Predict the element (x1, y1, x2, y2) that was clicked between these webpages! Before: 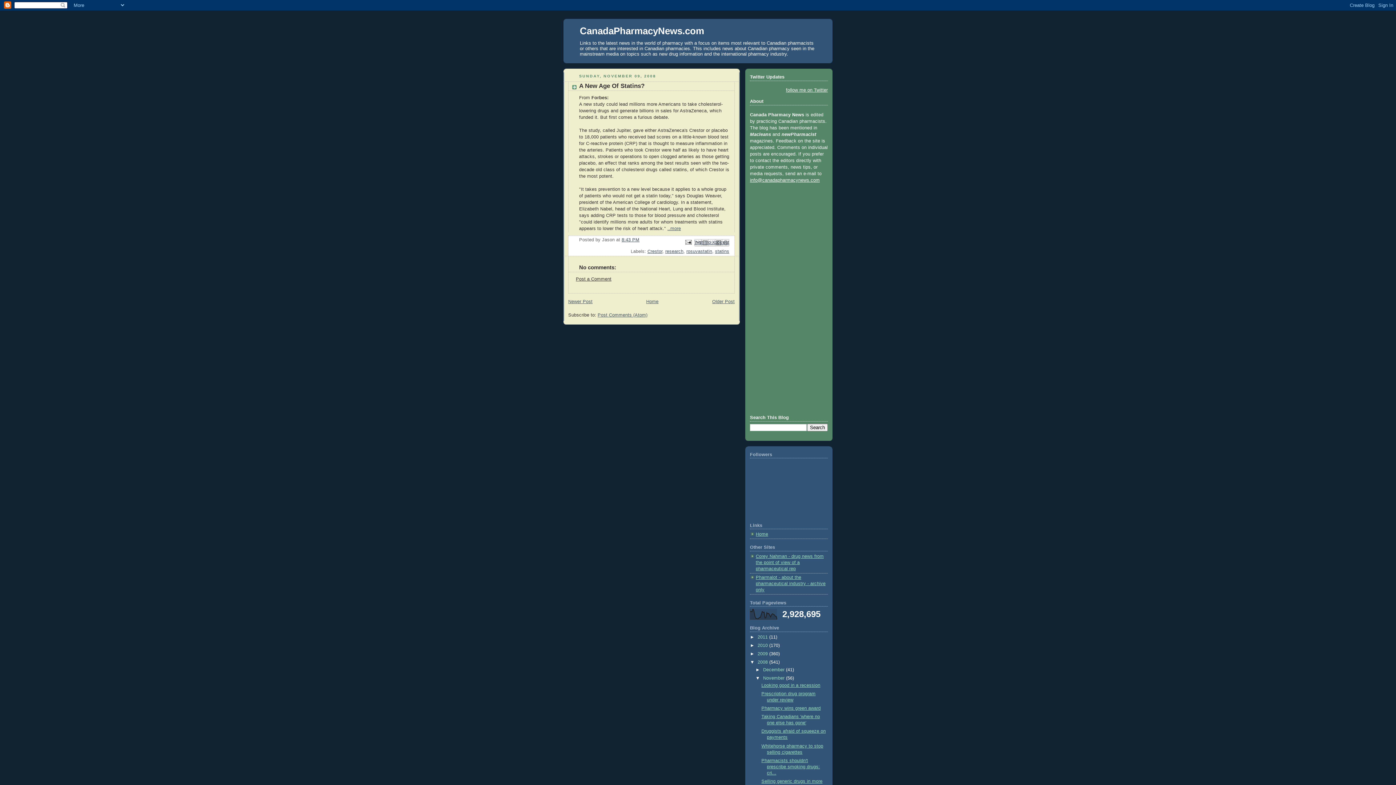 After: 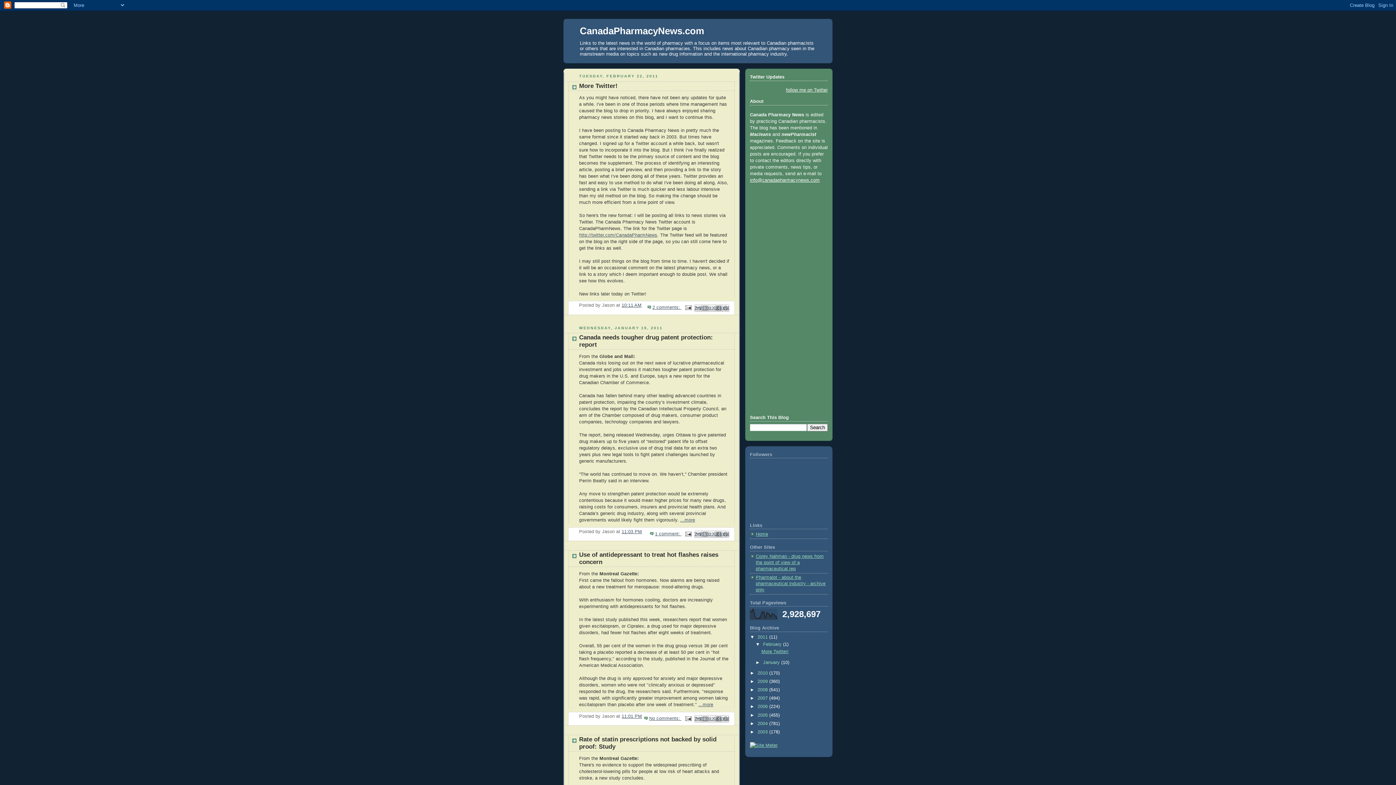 Action: label: 2011  bbox: (757, 634, 769, 640)